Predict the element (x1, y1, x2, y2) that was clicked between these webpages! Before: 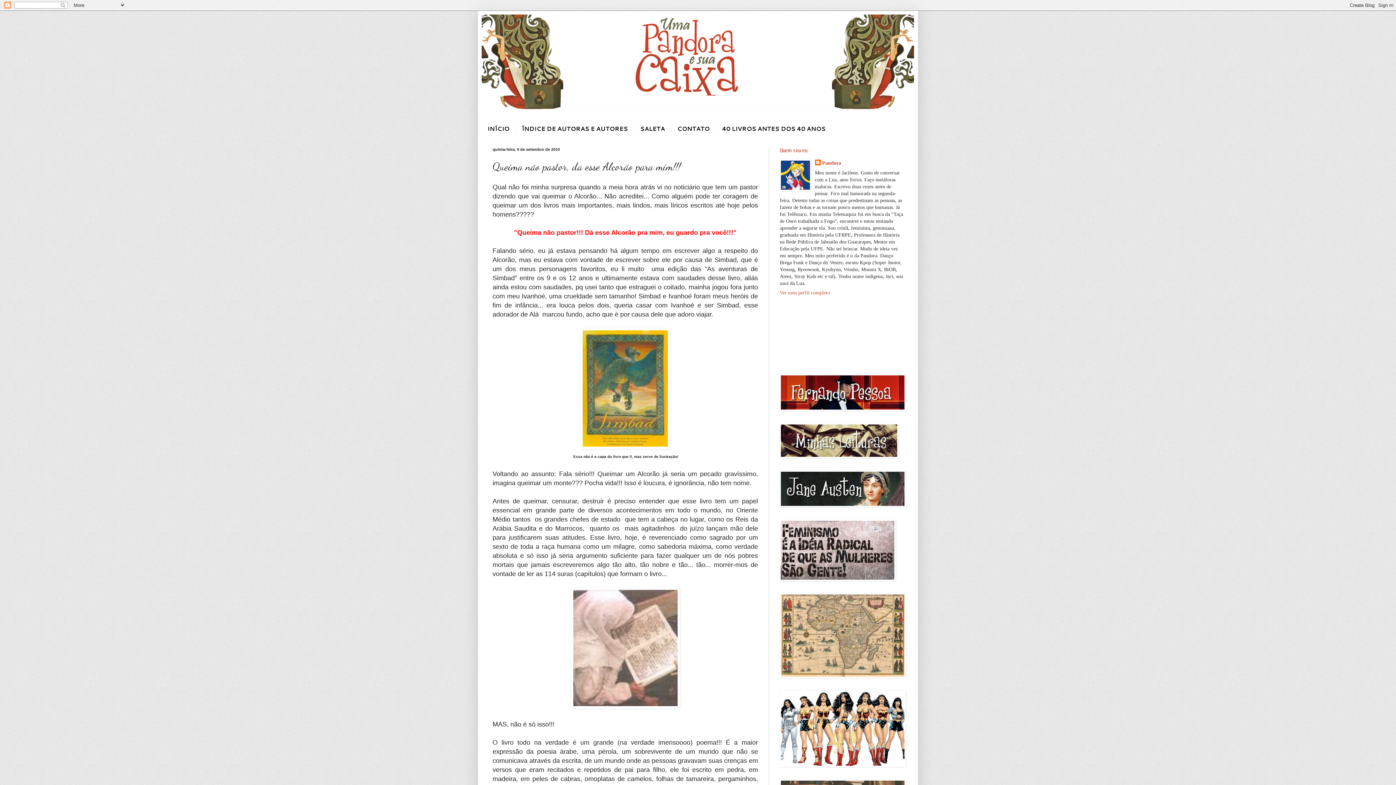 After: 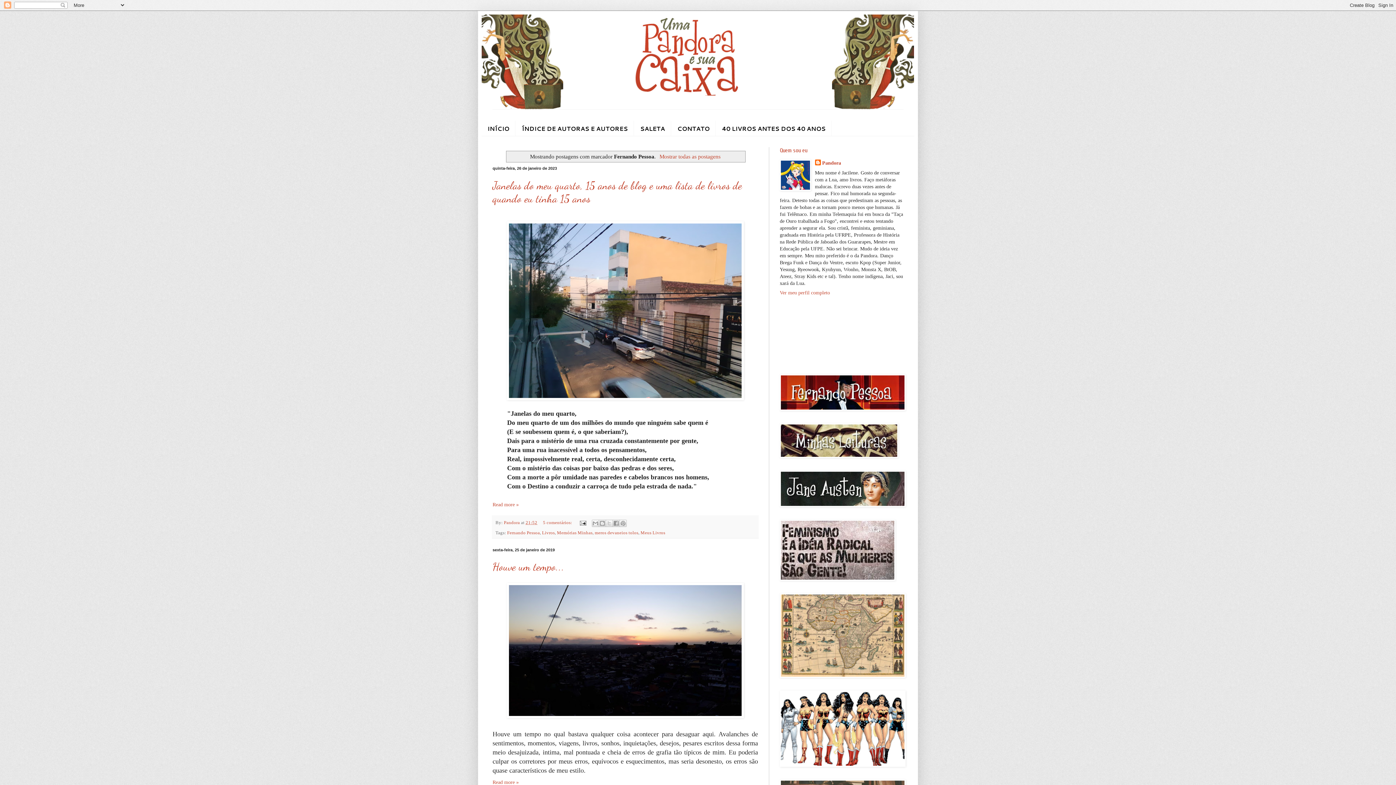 Action: bbox: (780, 406, 905, 412)